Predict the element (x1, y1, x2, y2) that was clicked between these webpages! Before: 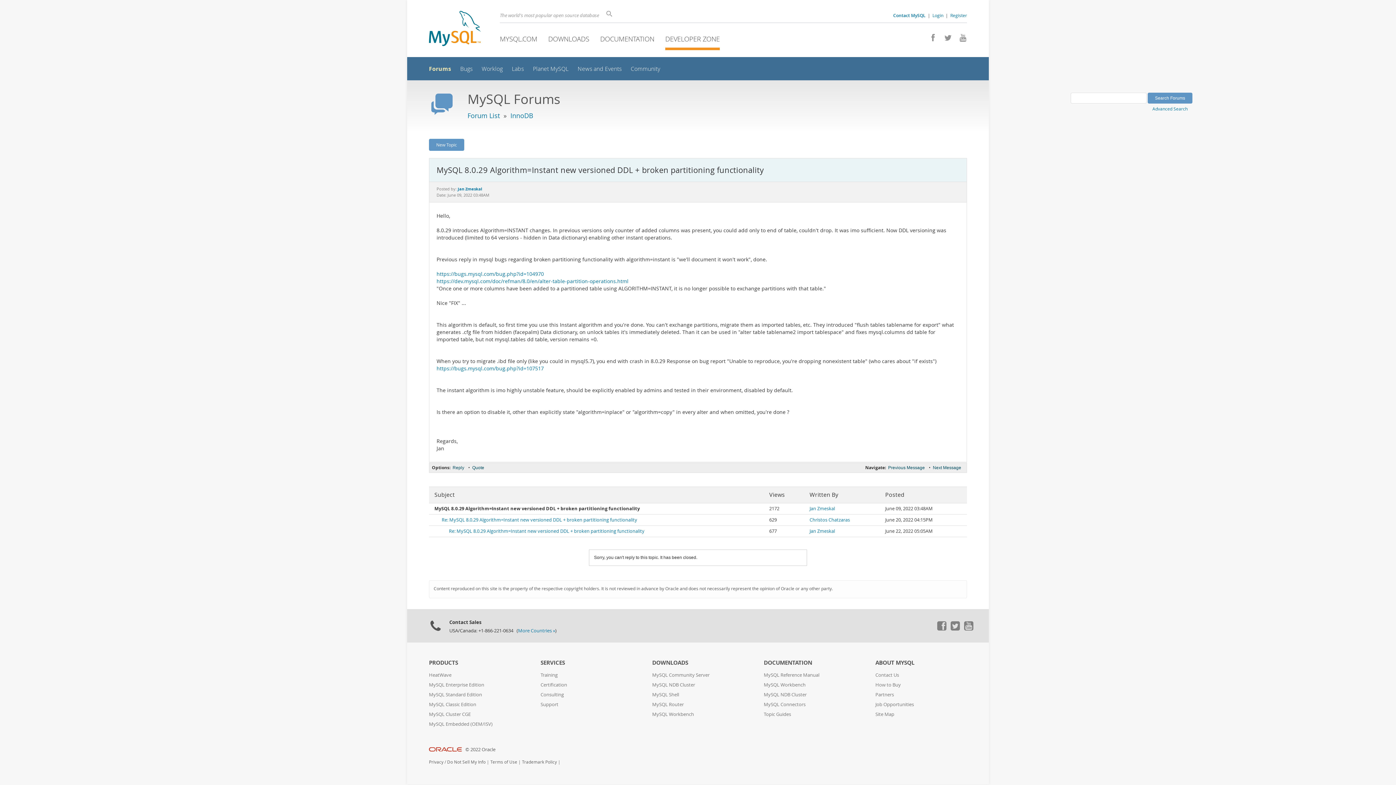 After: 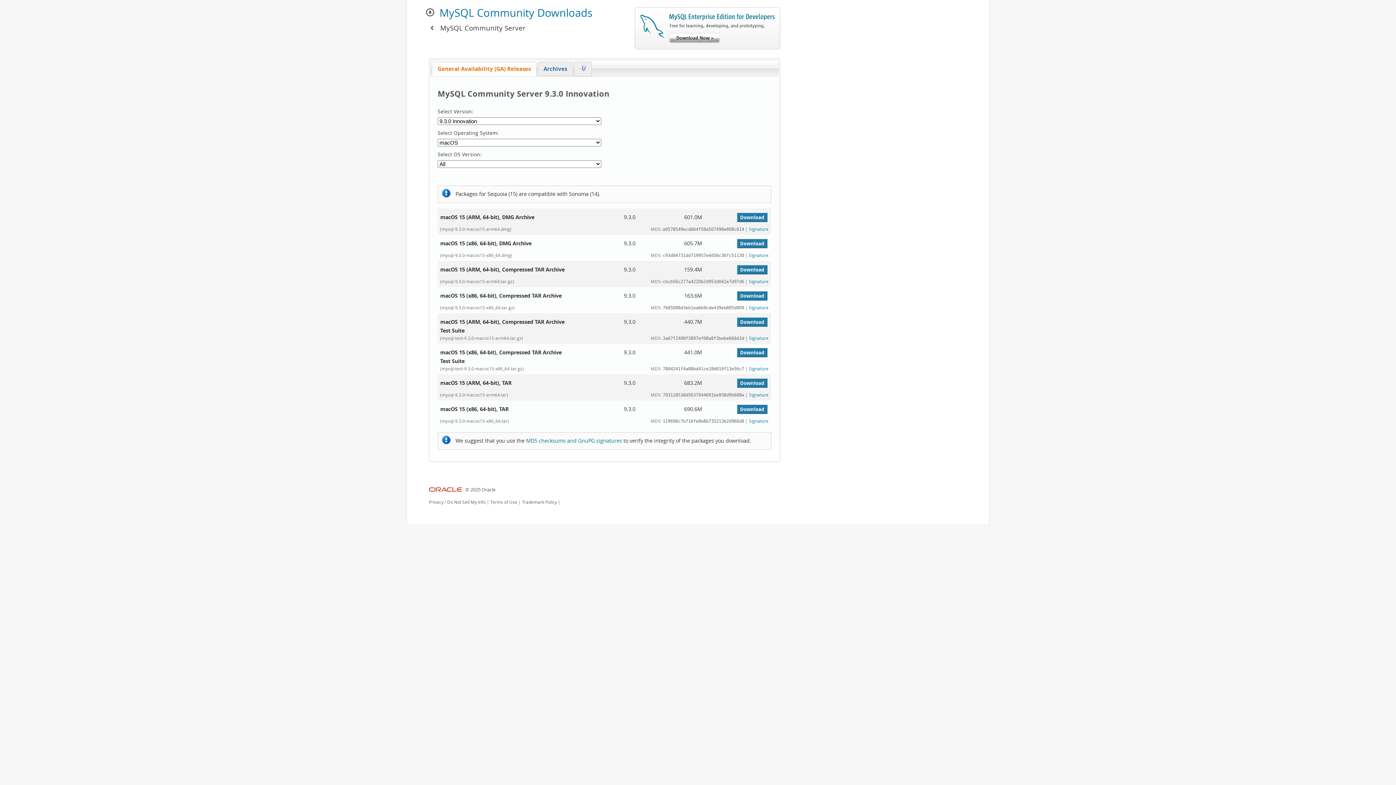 Action: bbox: (652, 672, 709, 678) label: MySQL Community Server